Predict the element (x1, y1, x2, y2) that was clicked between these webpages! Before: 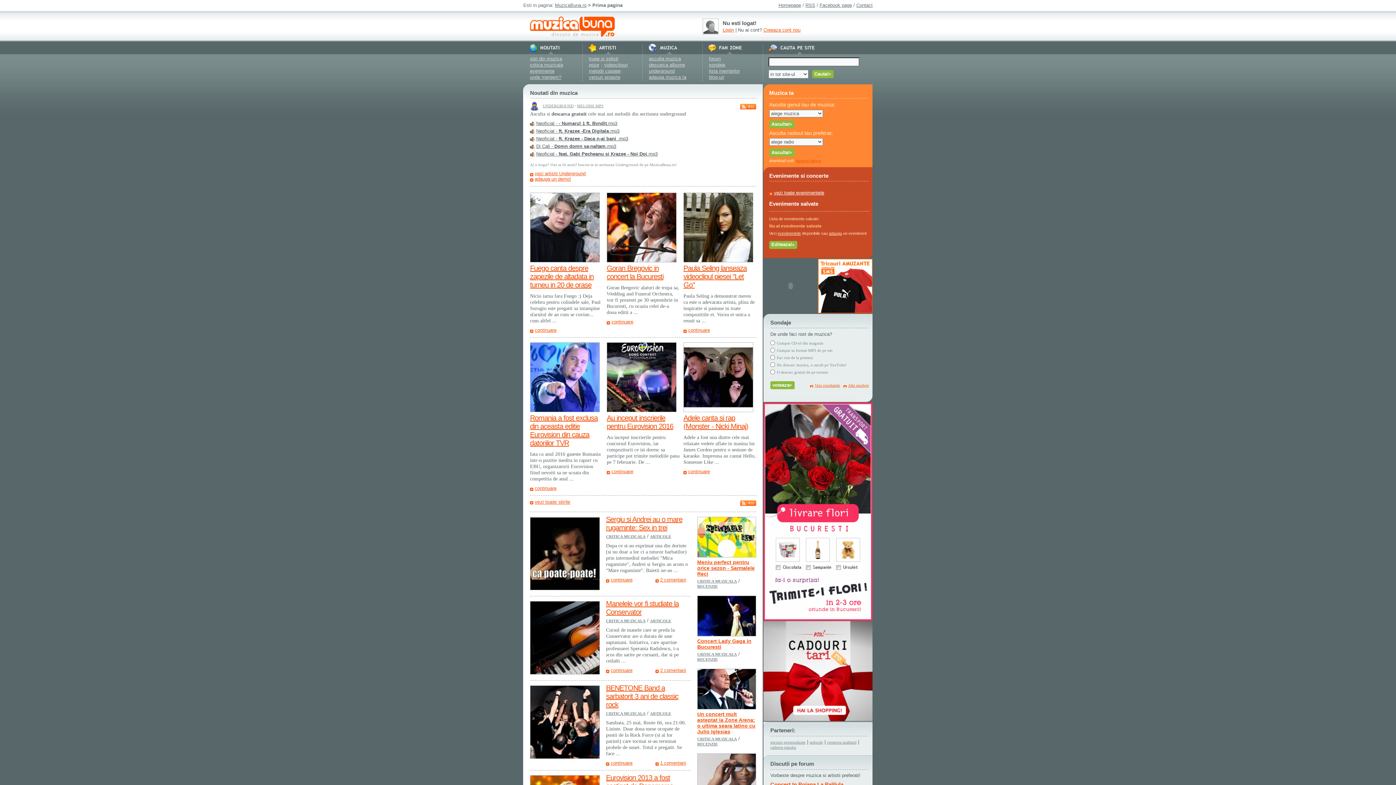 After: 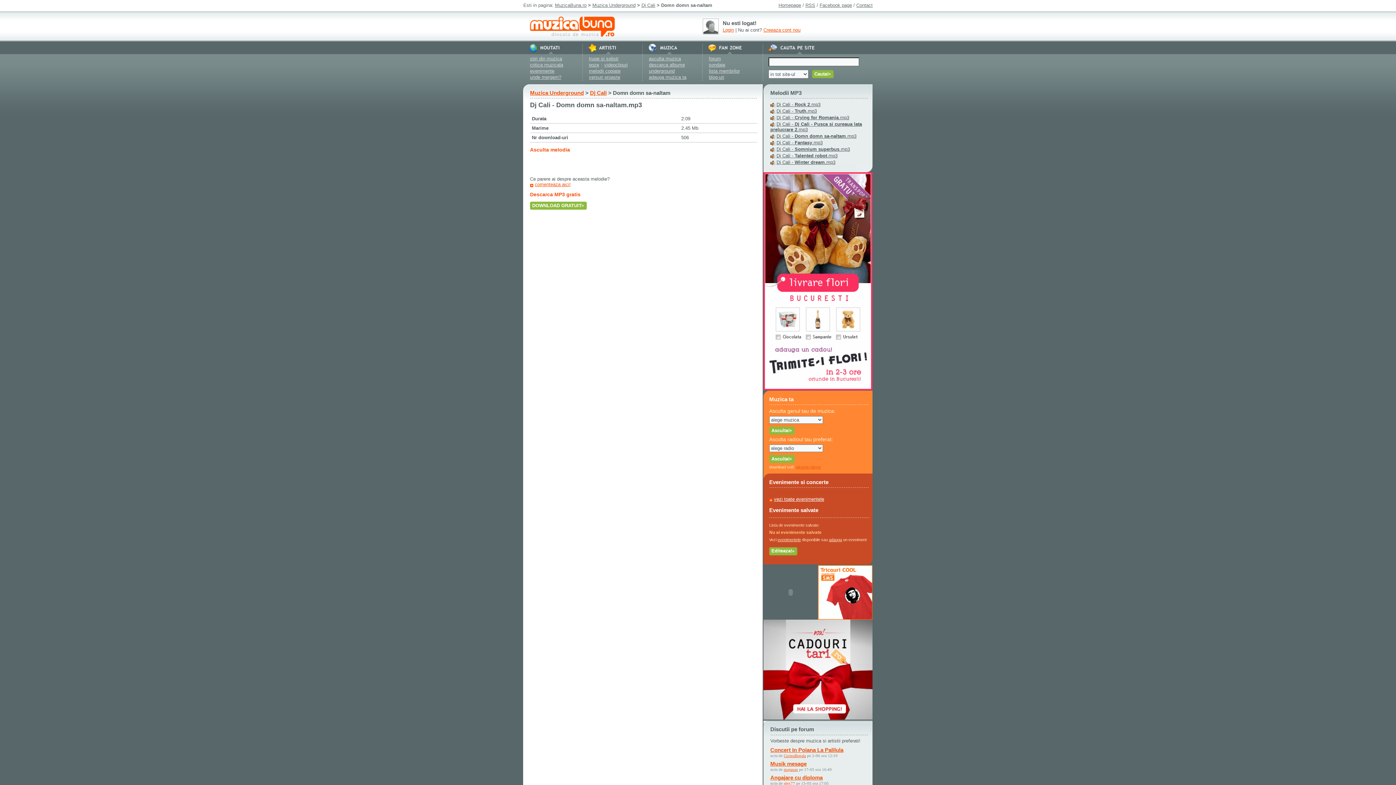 Action: label: Dj Cali - Domn domn sa-naltam.mp3 bbox: (530, 143, 616, 149)